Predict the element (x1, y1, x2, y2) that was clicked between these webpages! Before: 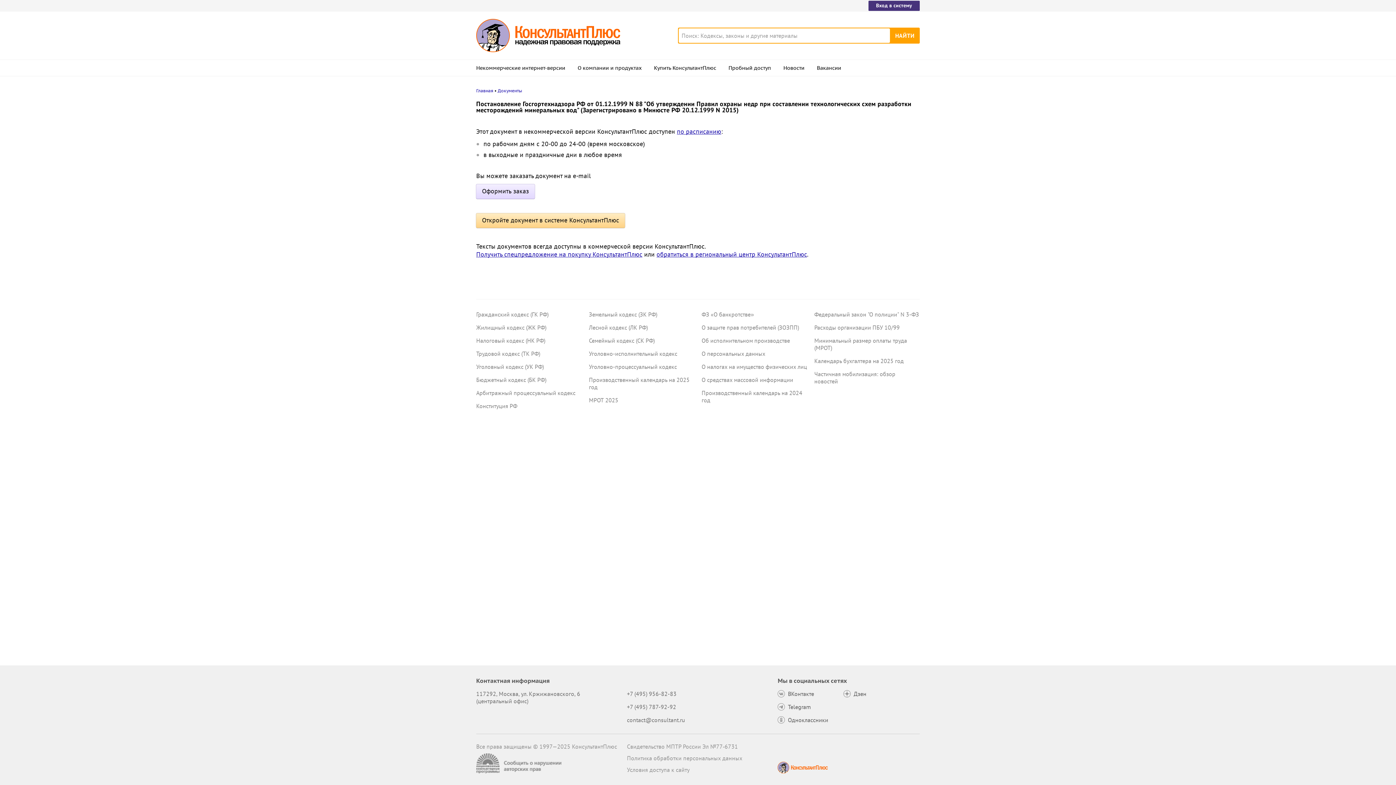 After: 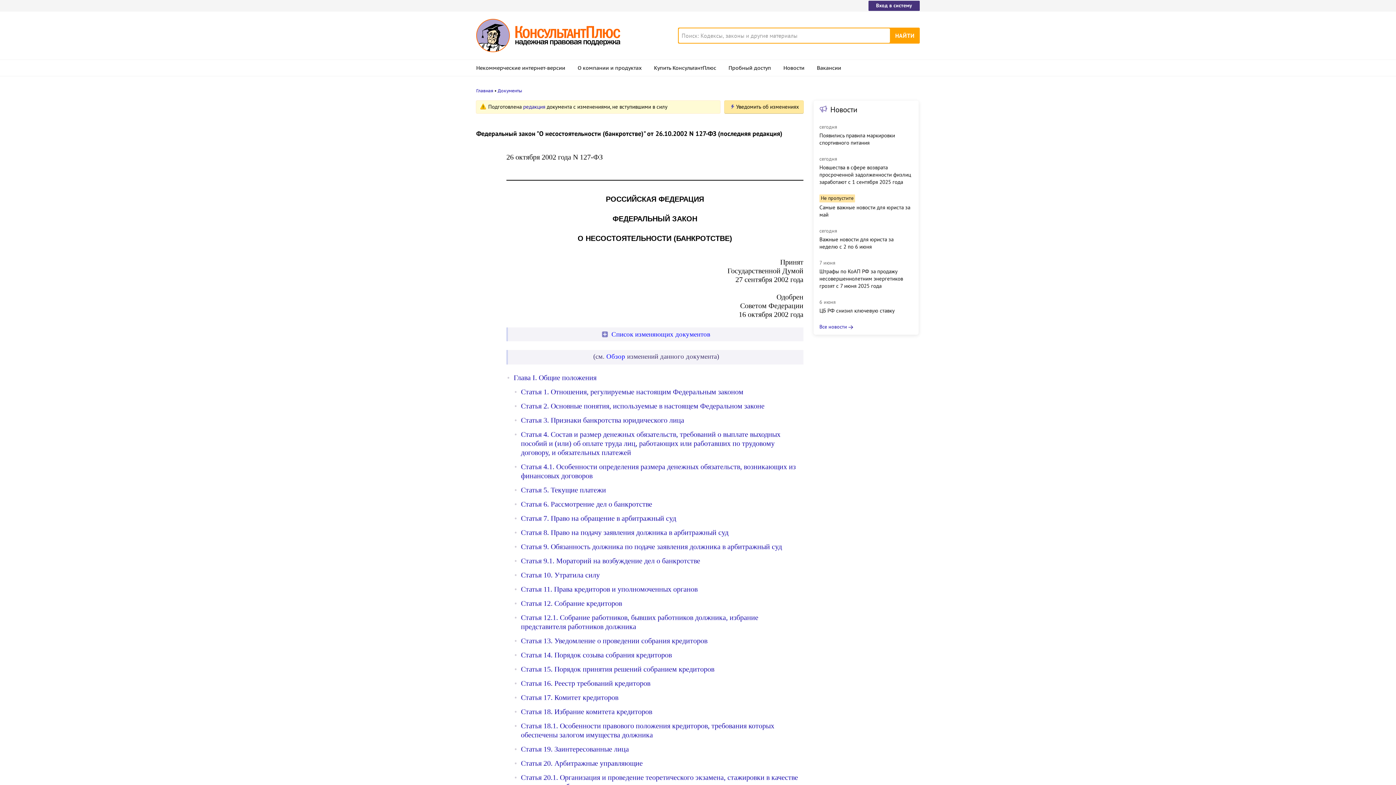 Action: bbox: (701, 310, 754, 318) label: ФЗ «О банкротстве»